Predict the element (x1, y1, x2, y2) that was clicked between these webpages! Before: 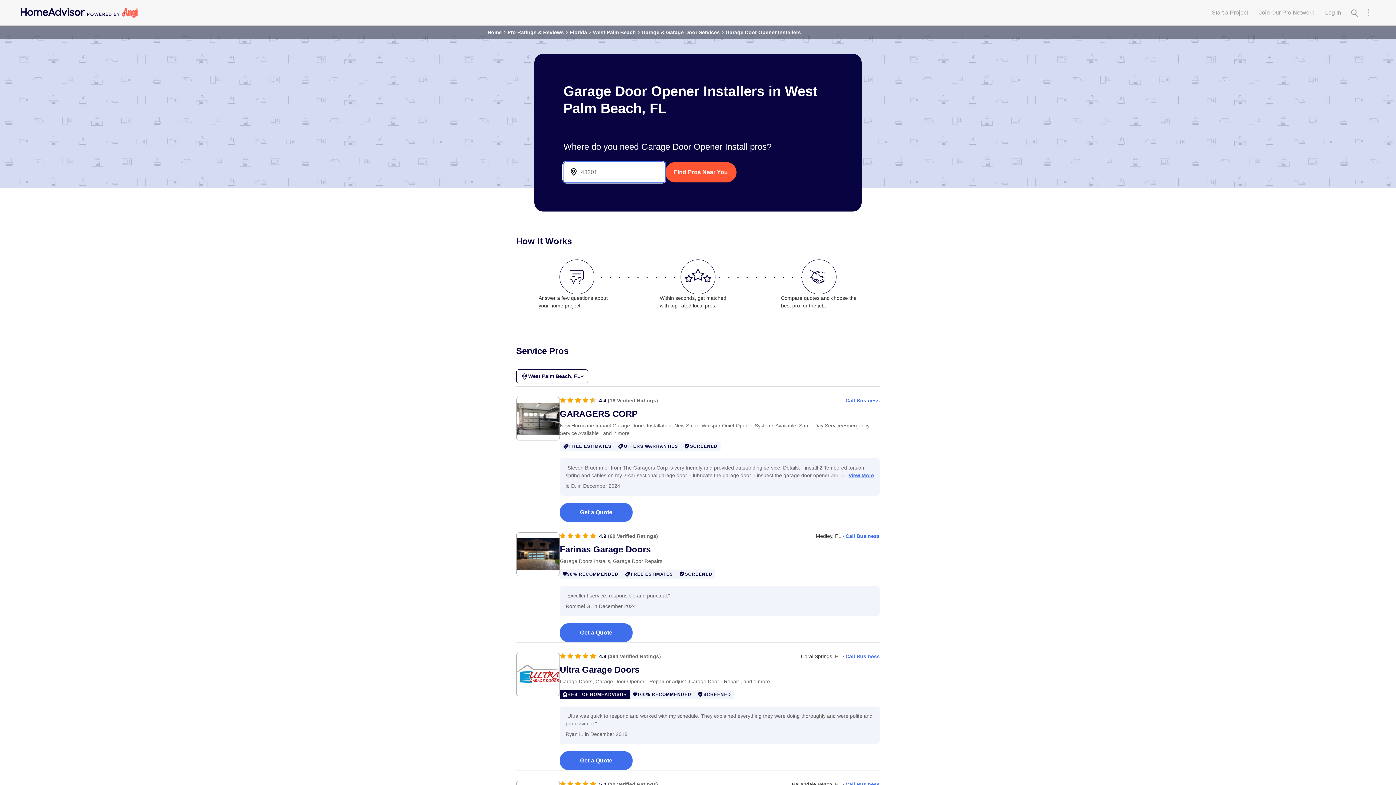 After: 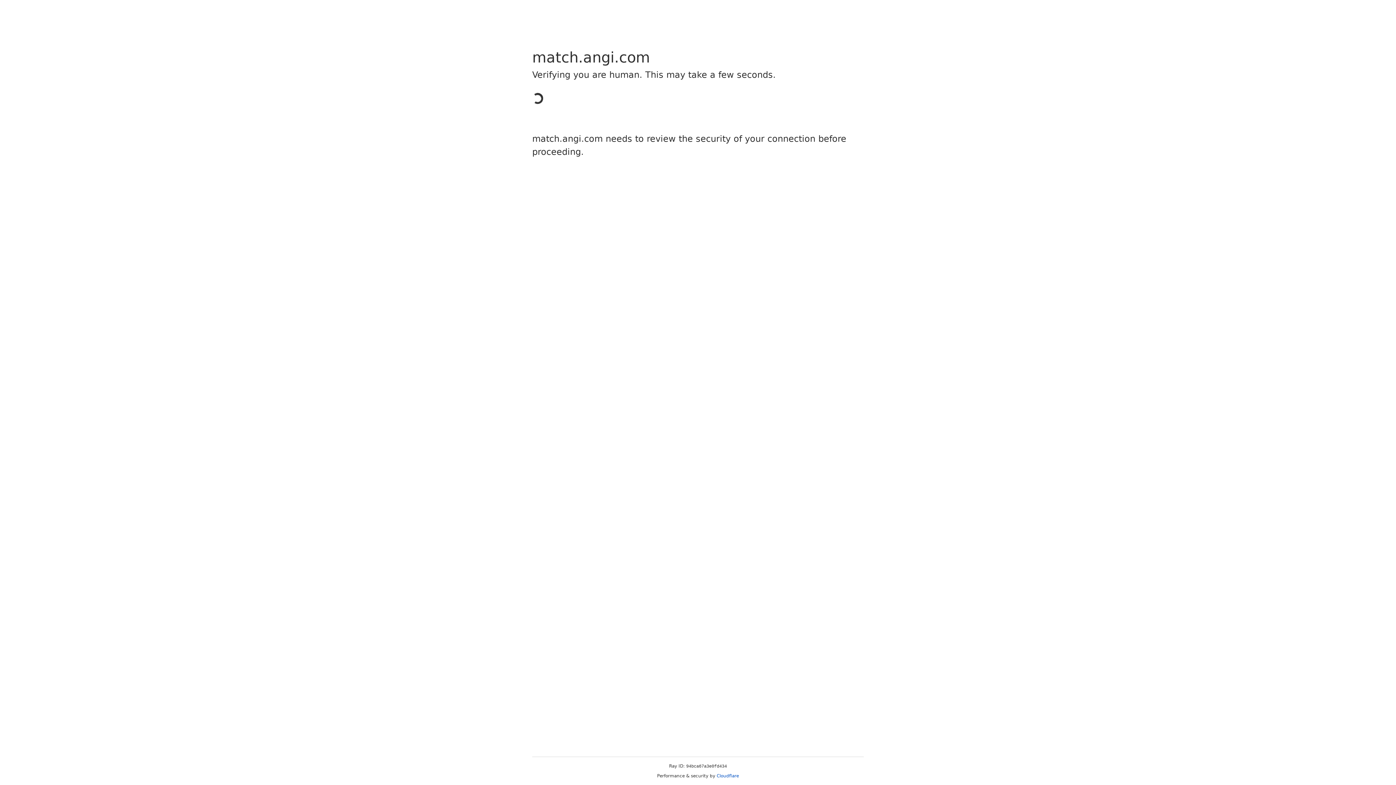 Action: bbox: (608, 397, 658, 403) label: (18 Verified Ratings)